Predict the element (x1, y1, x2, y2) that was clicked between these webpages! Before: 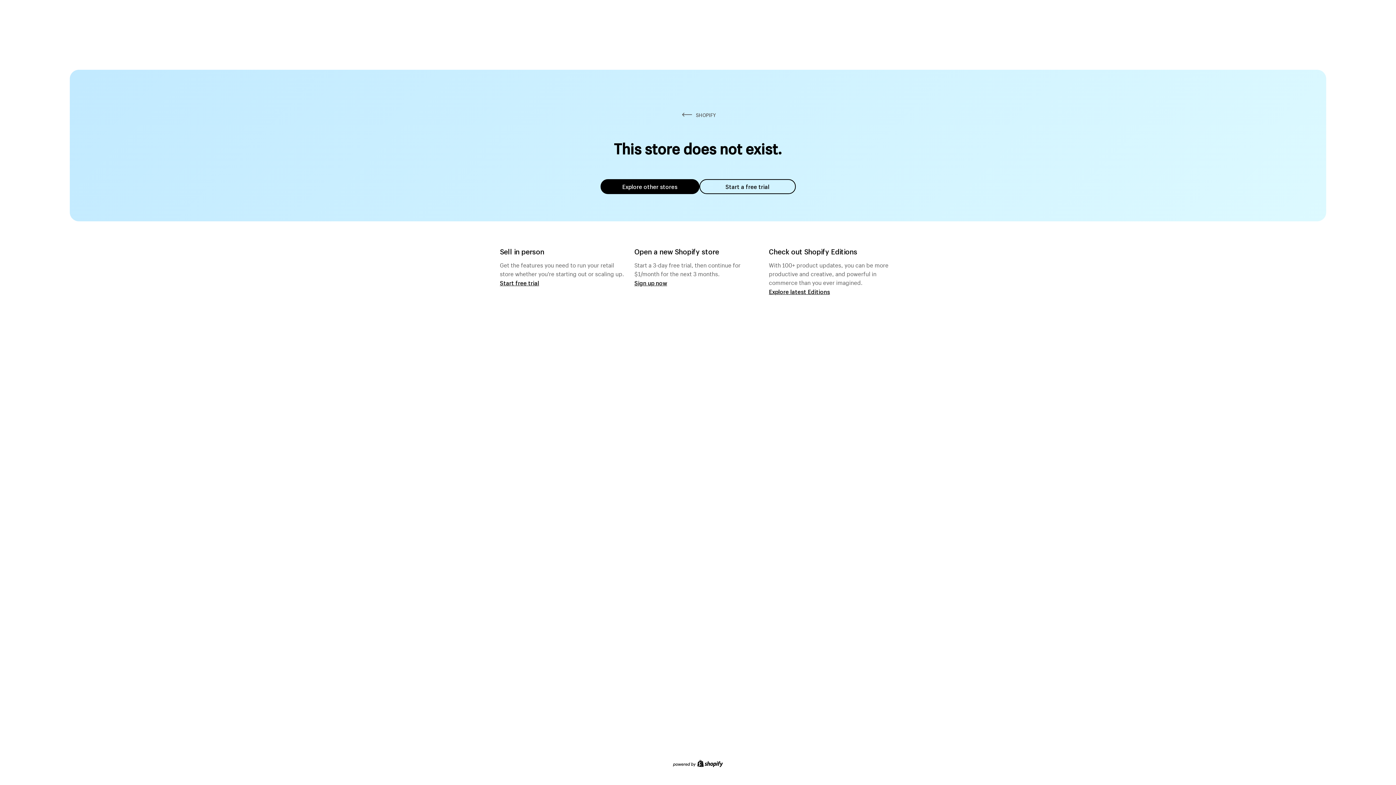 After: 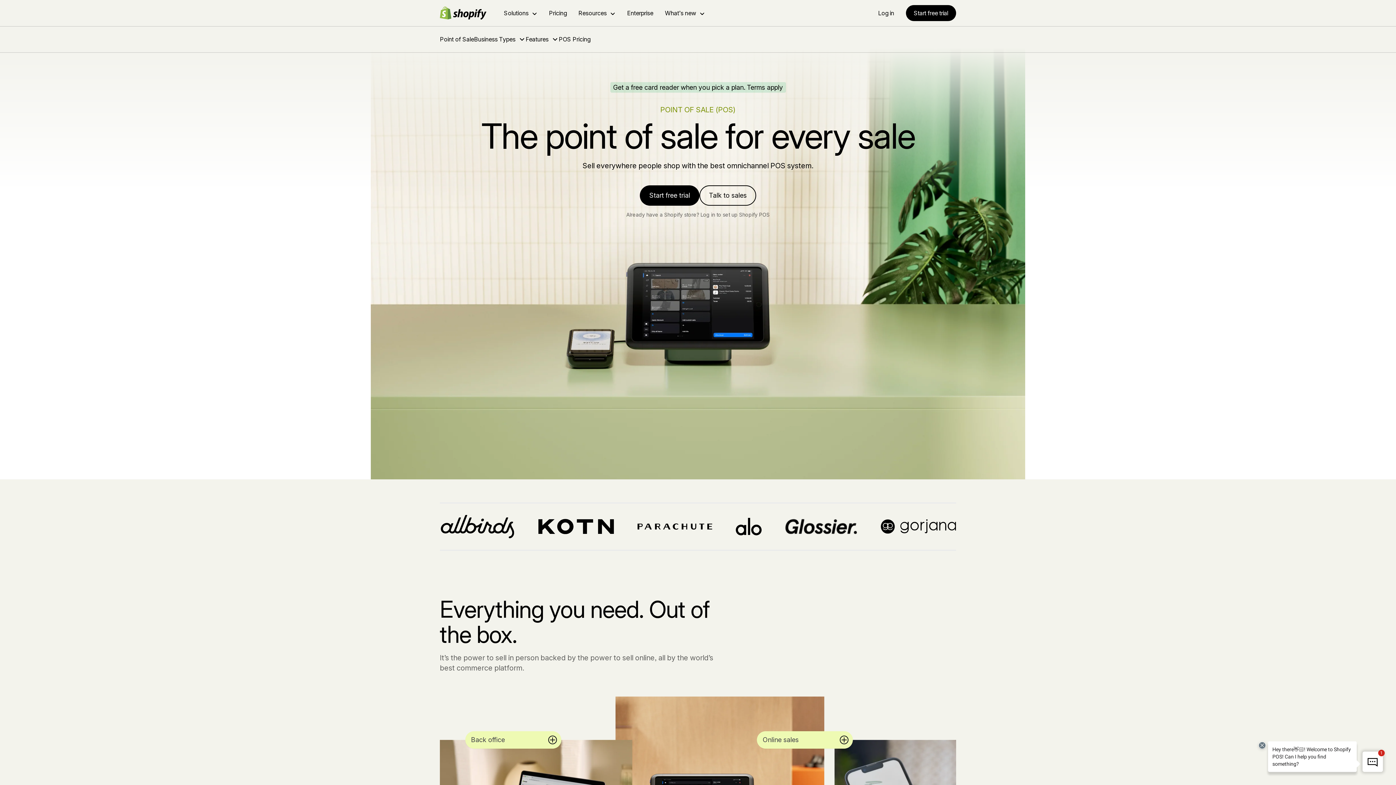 Action: label: Start free trial bbox: (500, 279, 539, 286)